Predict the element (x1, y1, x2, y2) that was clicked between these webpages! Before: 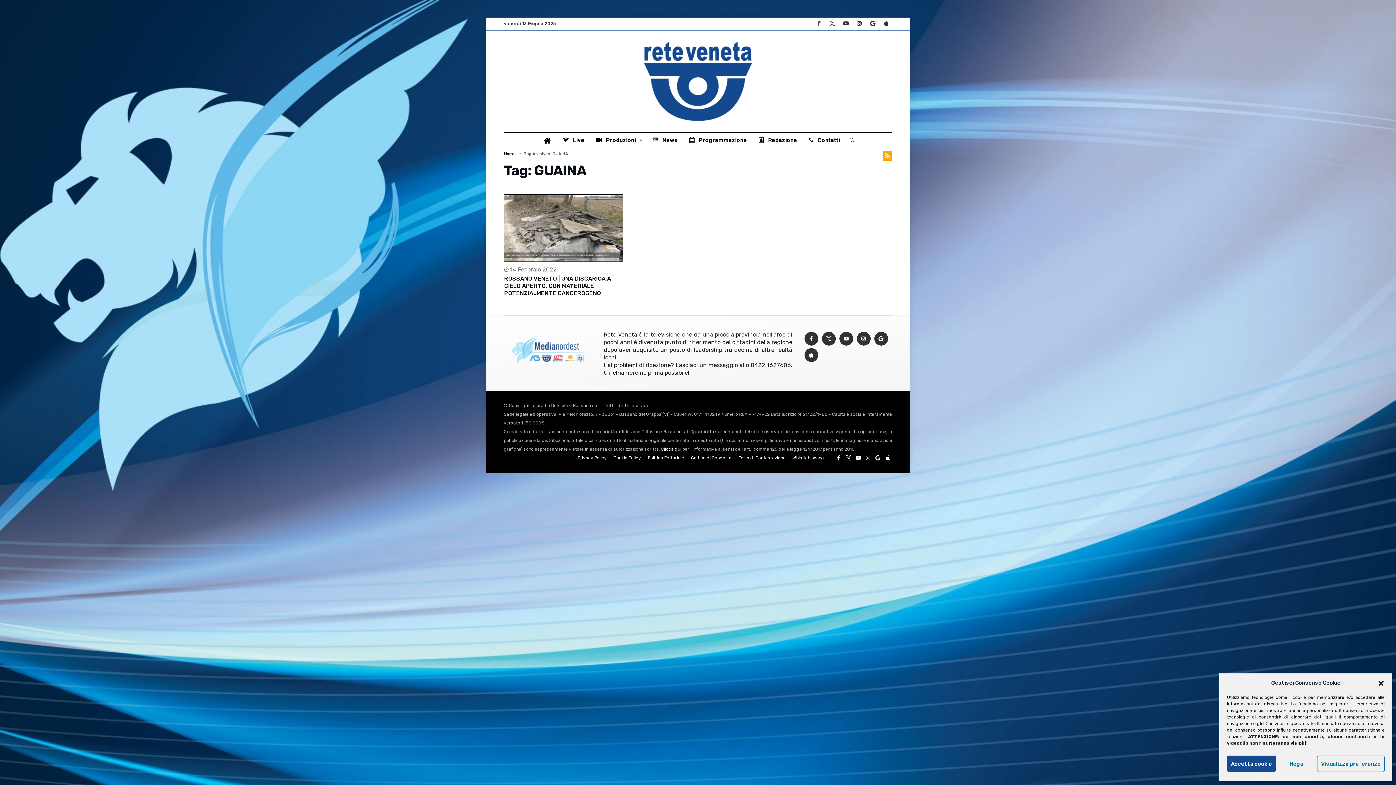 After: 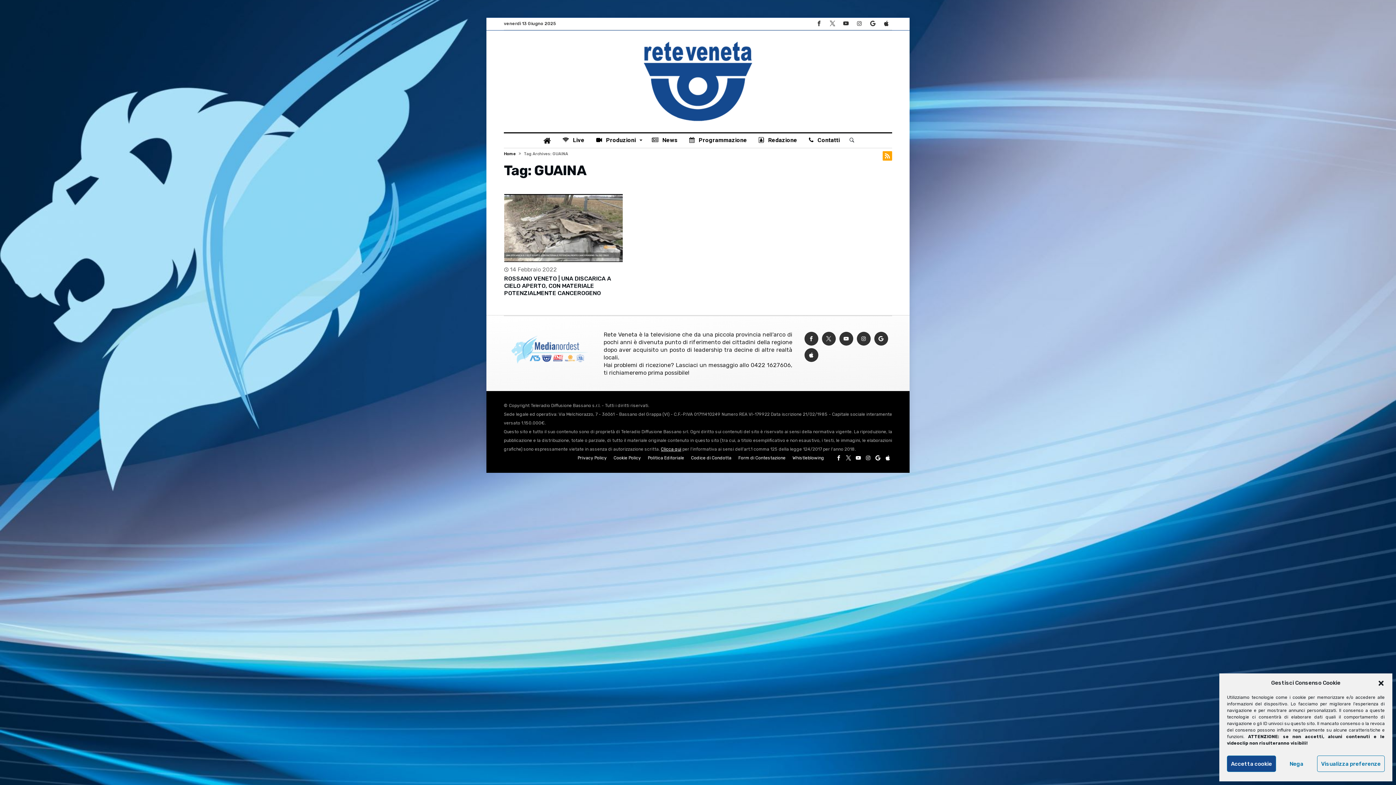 Action: bbox: (661, 446, 681, 451) label: Clicca qui